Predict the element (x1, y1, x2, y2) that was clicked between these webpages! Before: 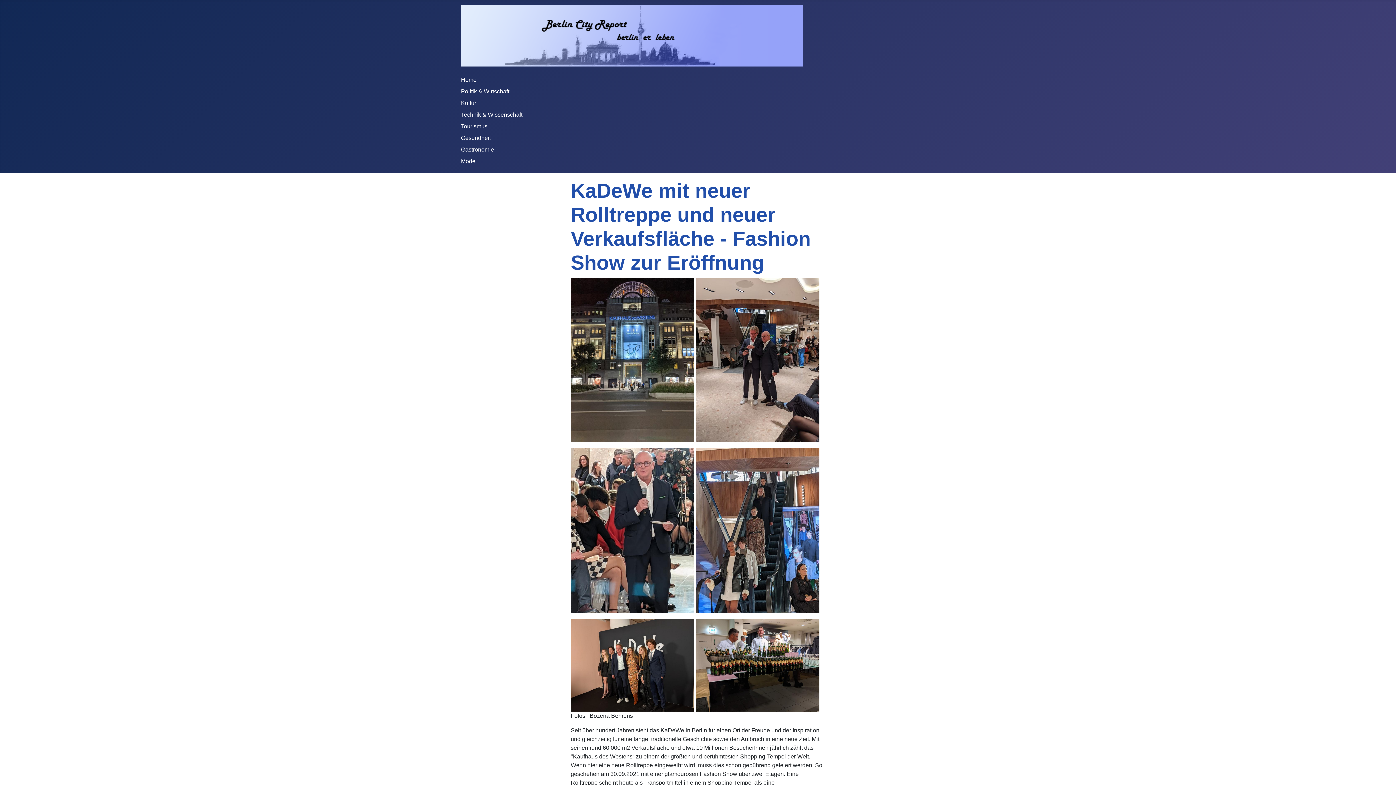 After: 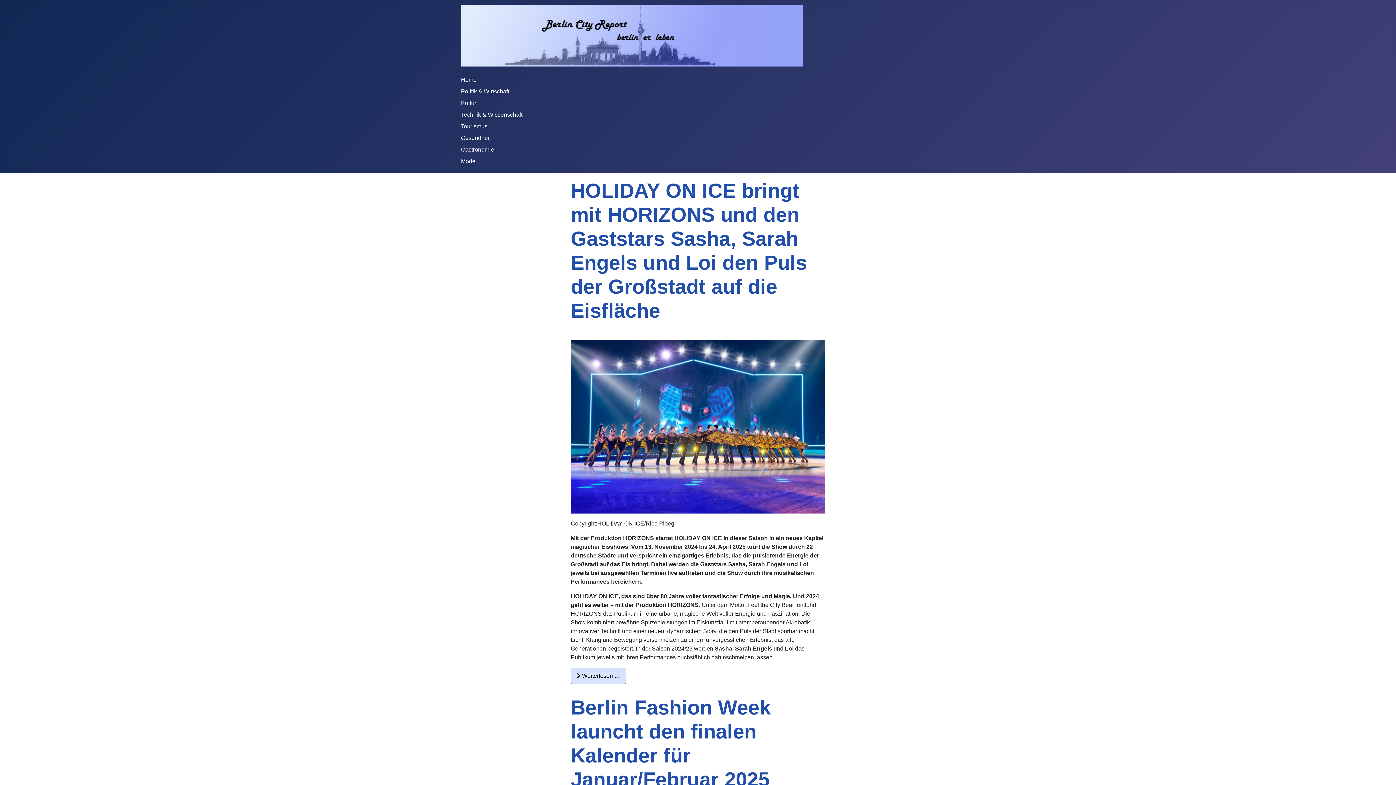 Action: label: Kultur bbox: (461, 100, 476, 106)